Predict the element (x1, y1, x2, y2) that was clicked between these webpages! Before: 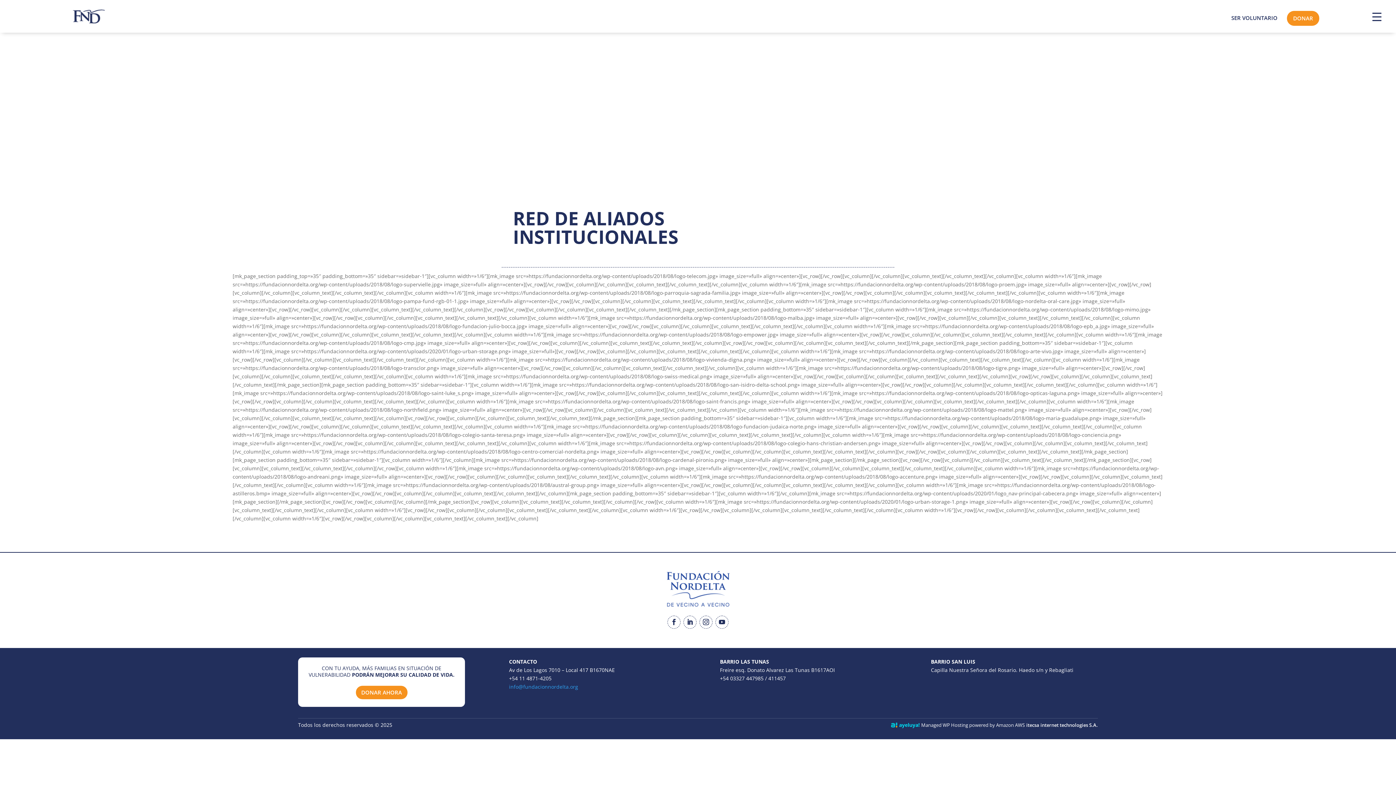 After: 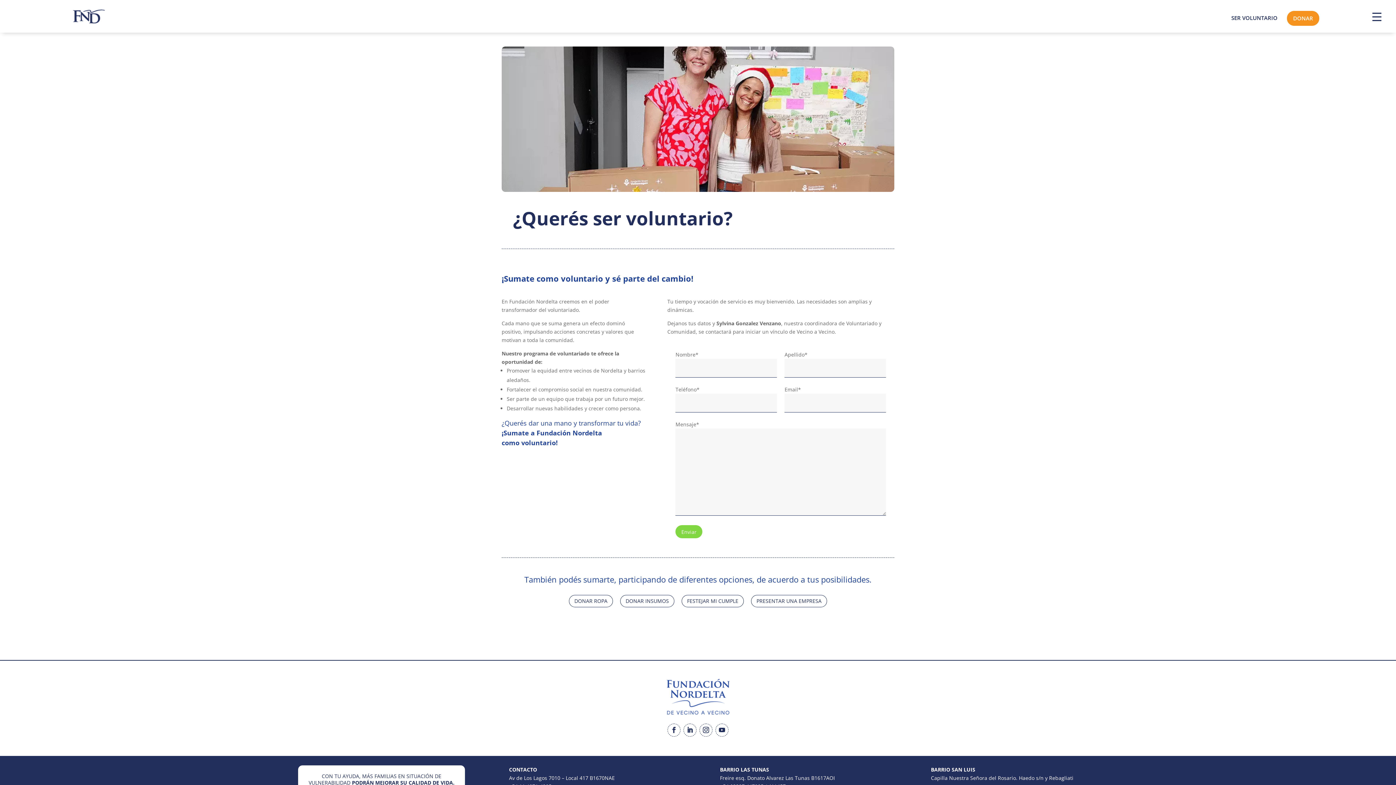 Action: bbox: (1225, 10, 1283, 25) label: SER VOLUNTARIO